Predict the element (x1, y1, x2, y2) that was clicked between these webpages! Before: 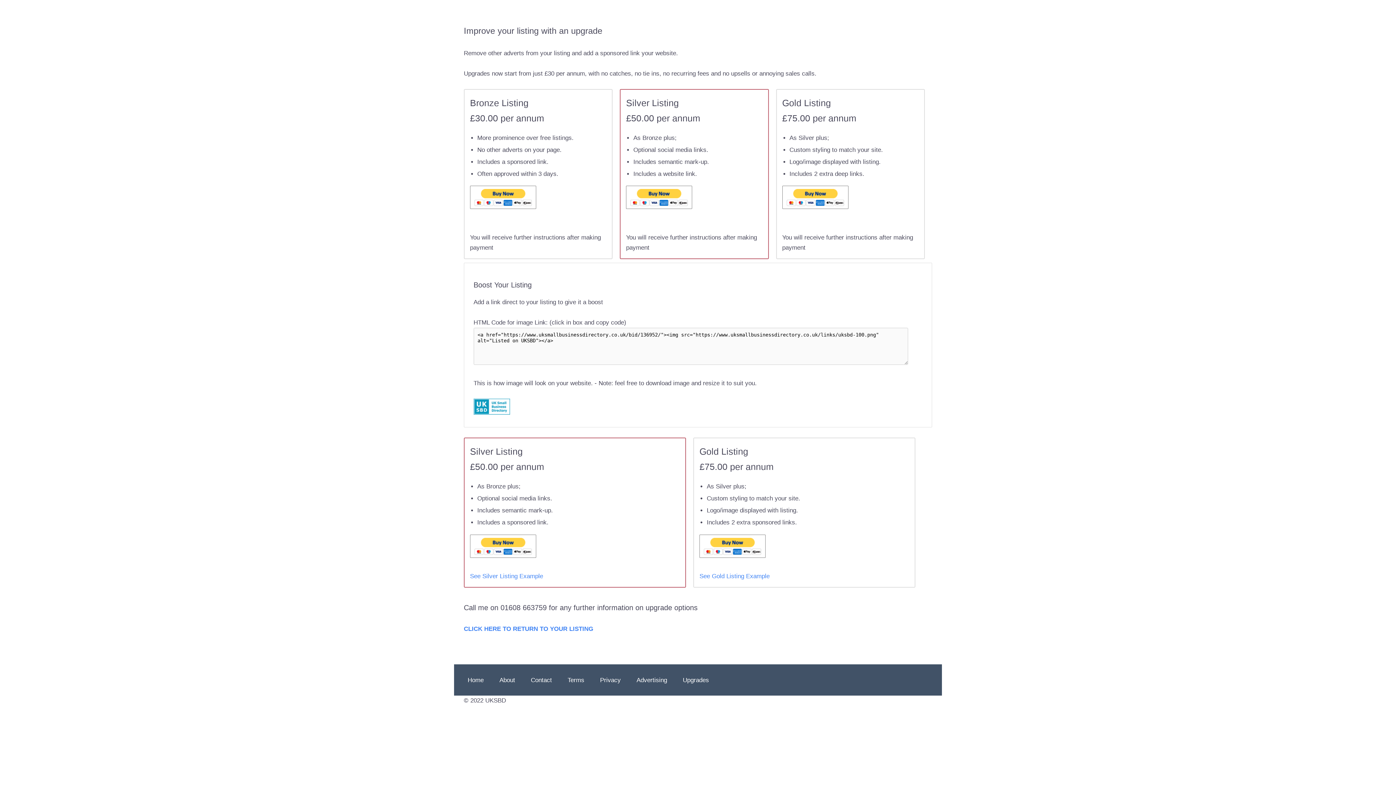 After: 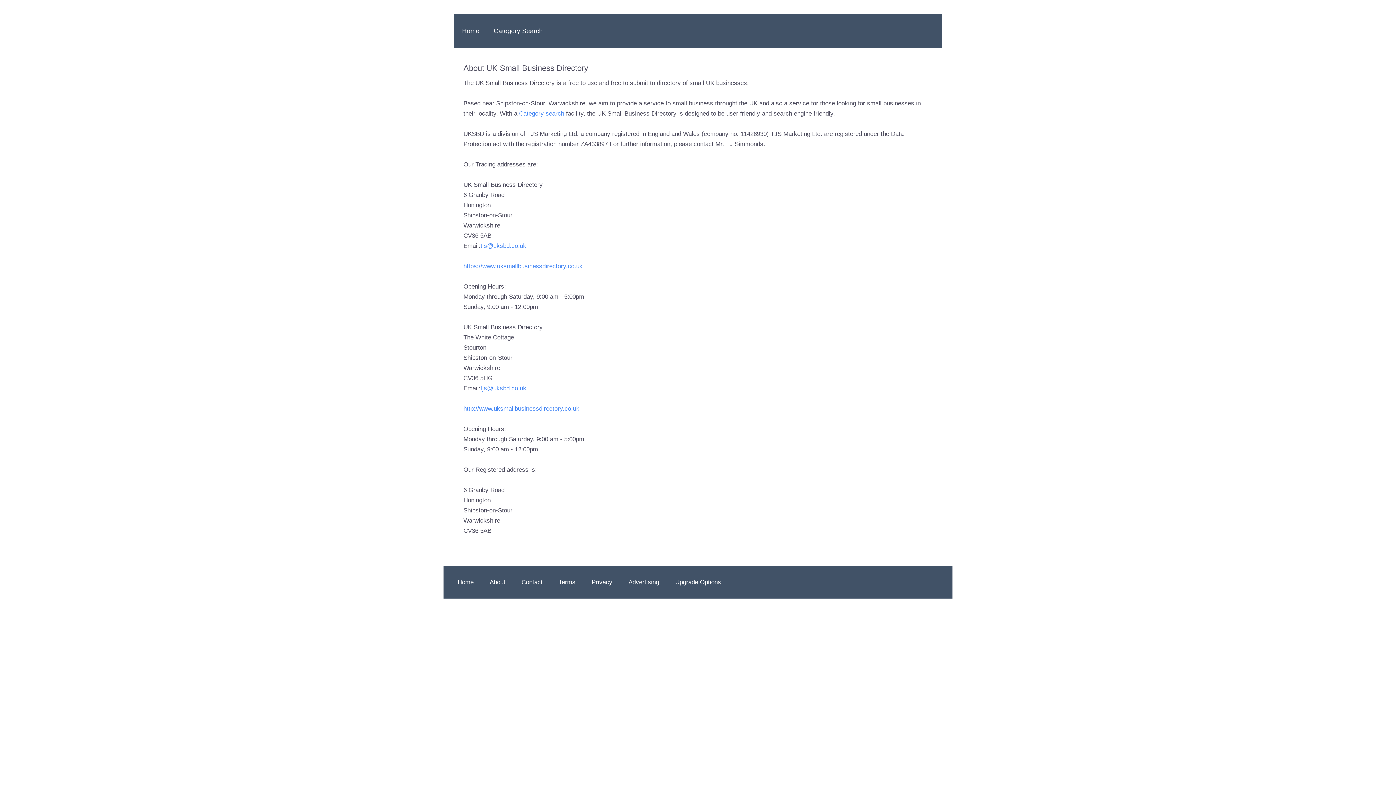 Action: label: About bbox: (494, 672, 519, 688)